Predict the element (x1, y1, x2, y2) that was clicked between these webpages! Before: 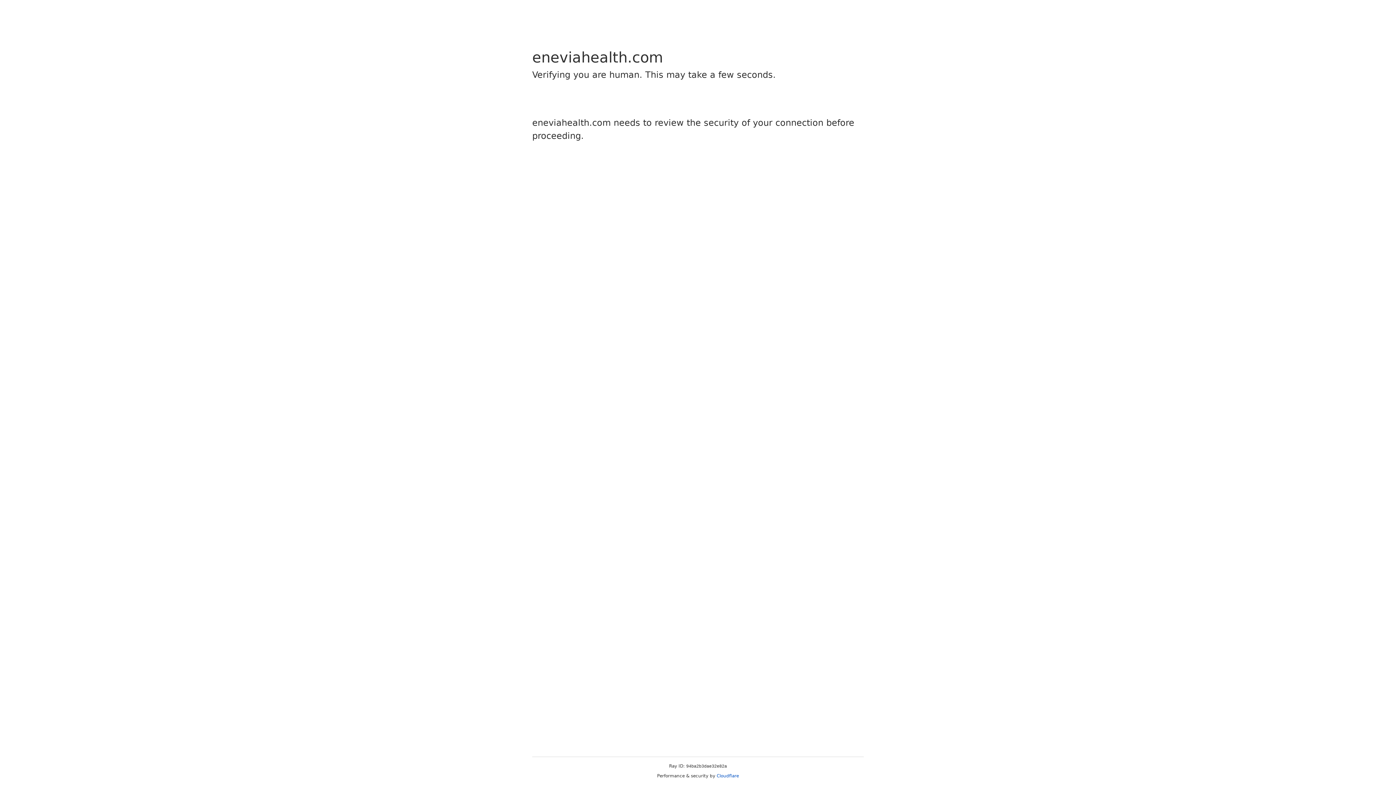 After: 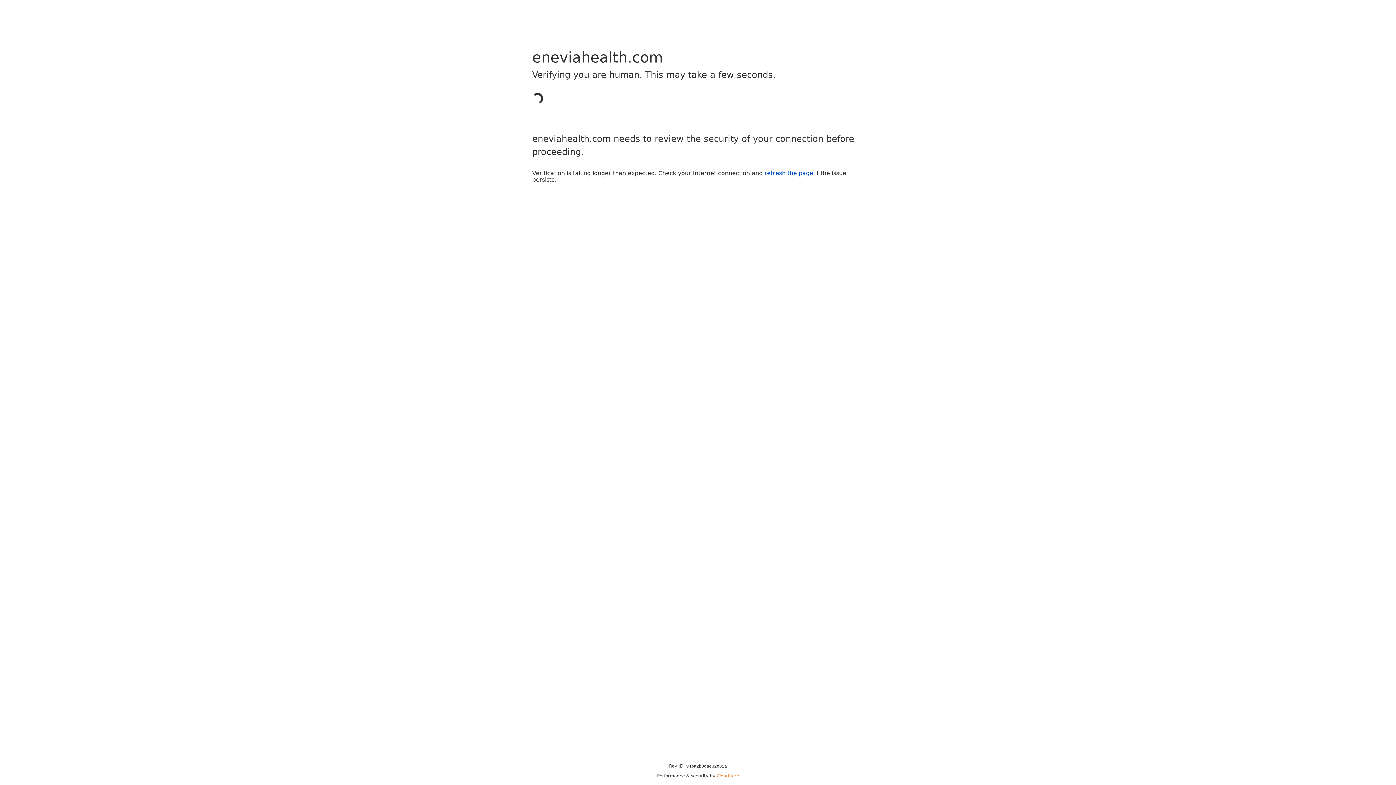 Action: bbox: (716, 773, 739, 778) label: Cloudflare